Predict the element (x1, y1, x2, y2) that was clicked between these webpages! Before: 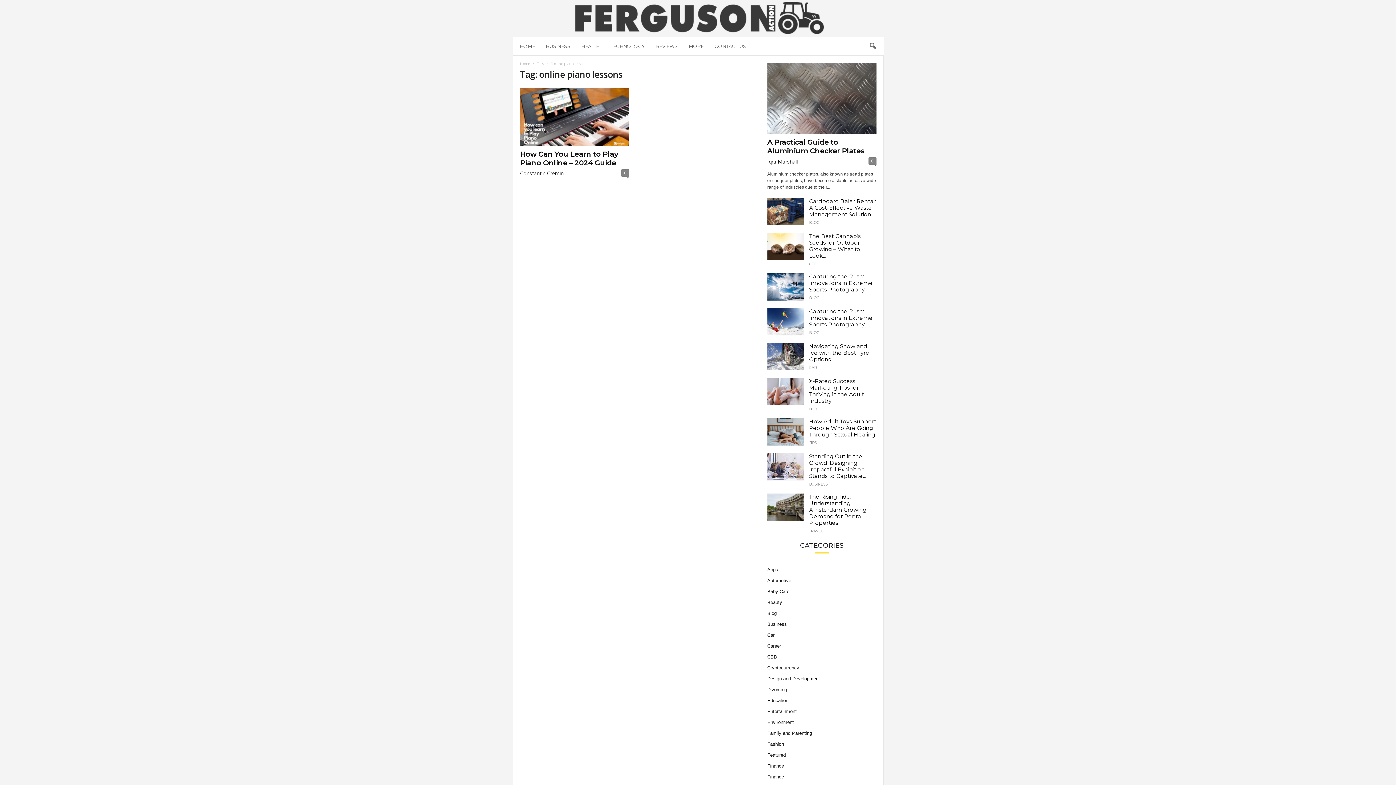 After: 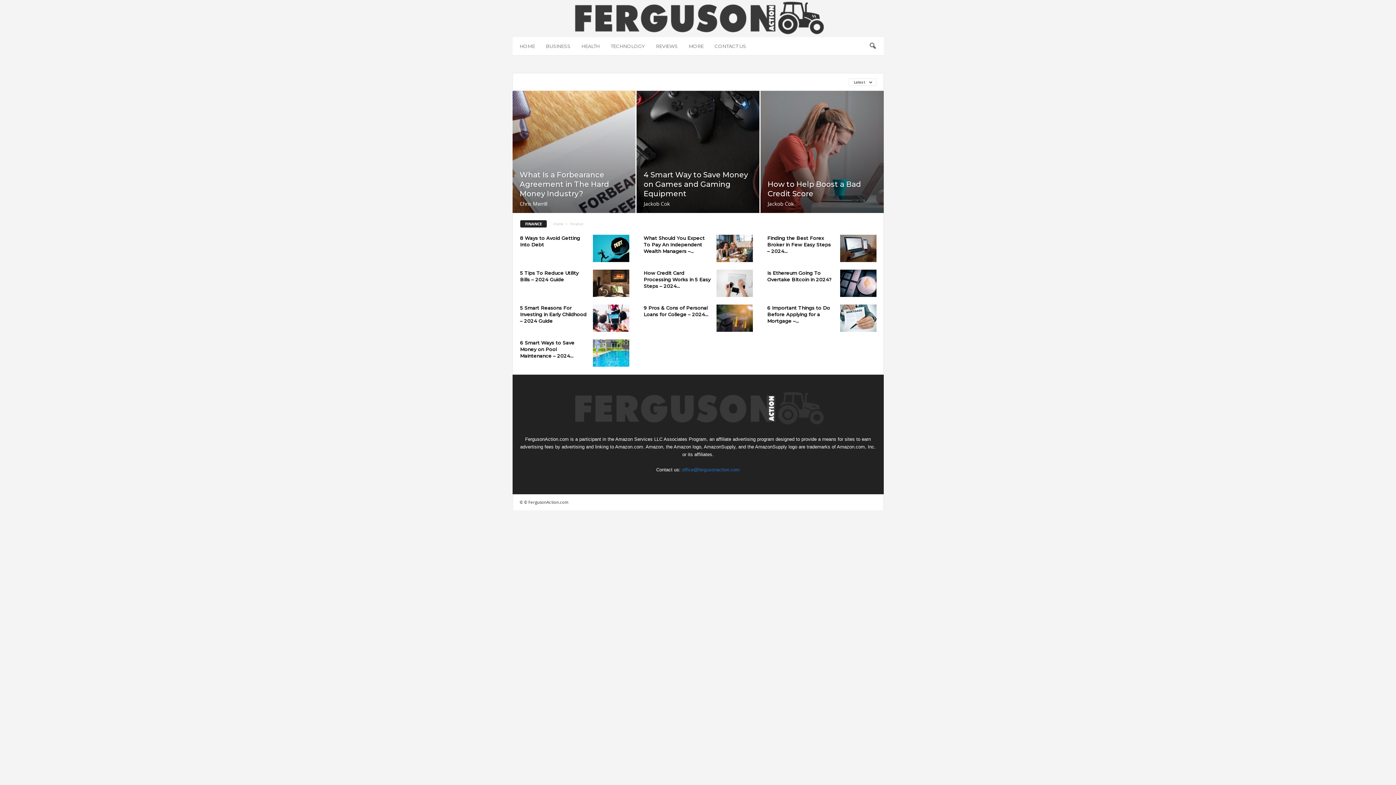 Action: label: Finance bbox: (767, 774, 784, 780)